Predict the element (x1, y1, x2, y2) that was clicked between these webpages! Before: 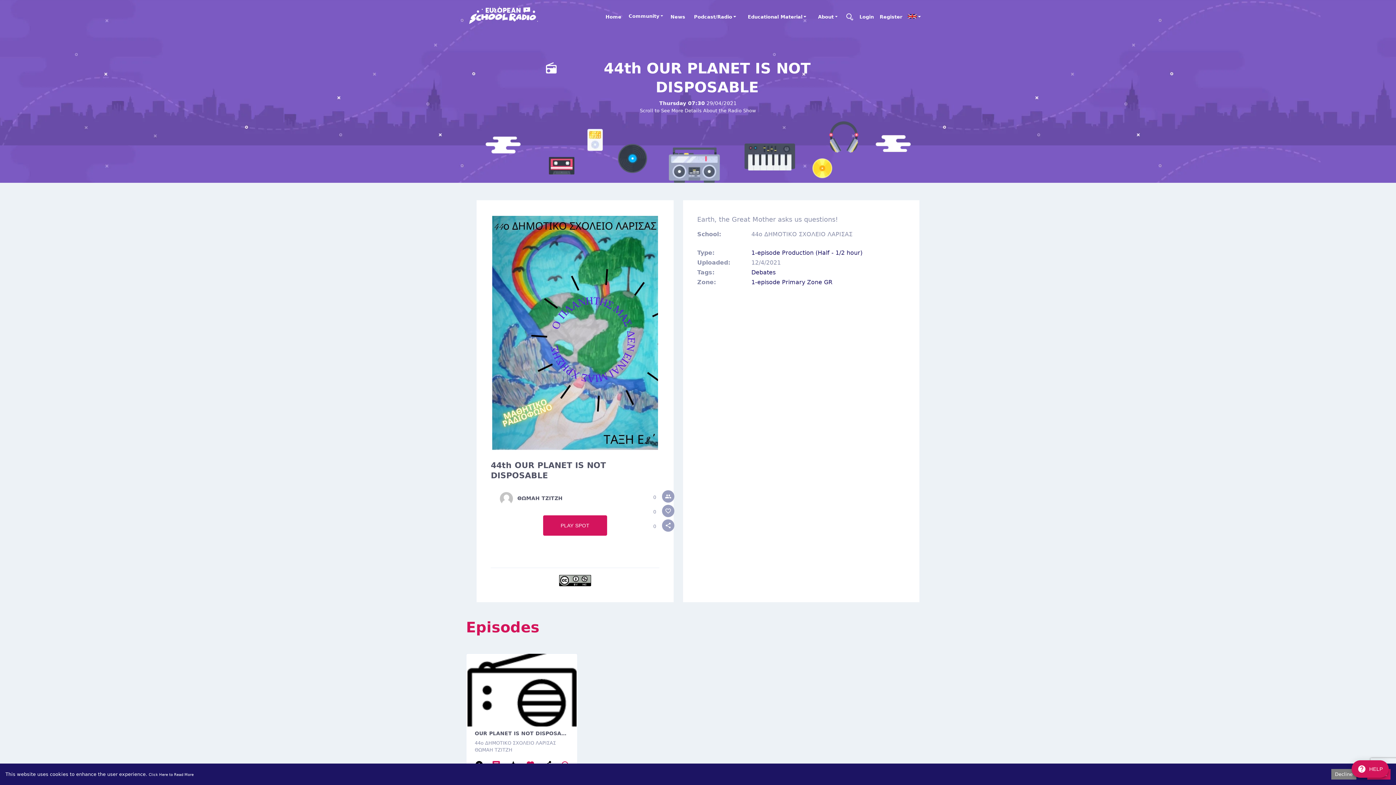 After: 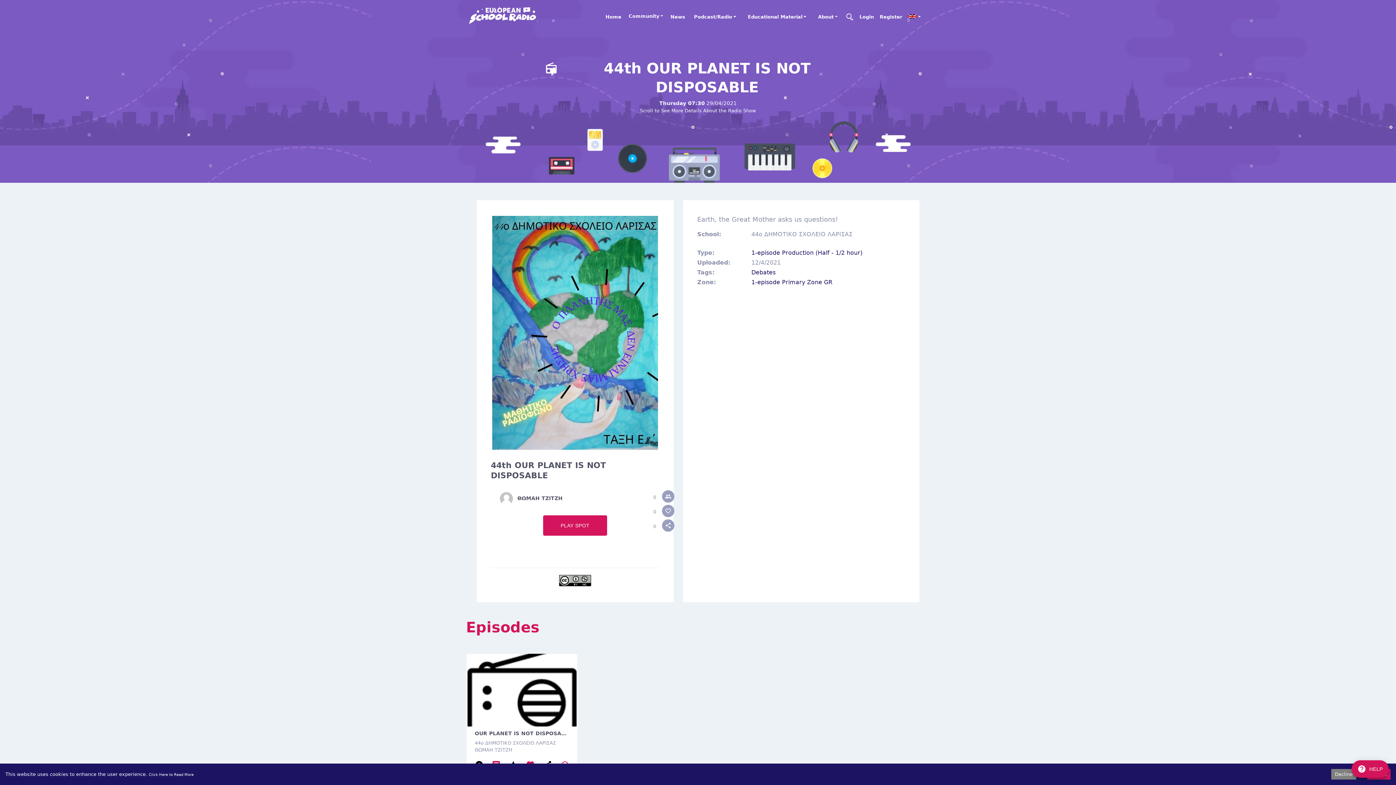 Action: bbox: (751, 249, 862, 256) label: 1-episode Production (Half - 1/2 hour)